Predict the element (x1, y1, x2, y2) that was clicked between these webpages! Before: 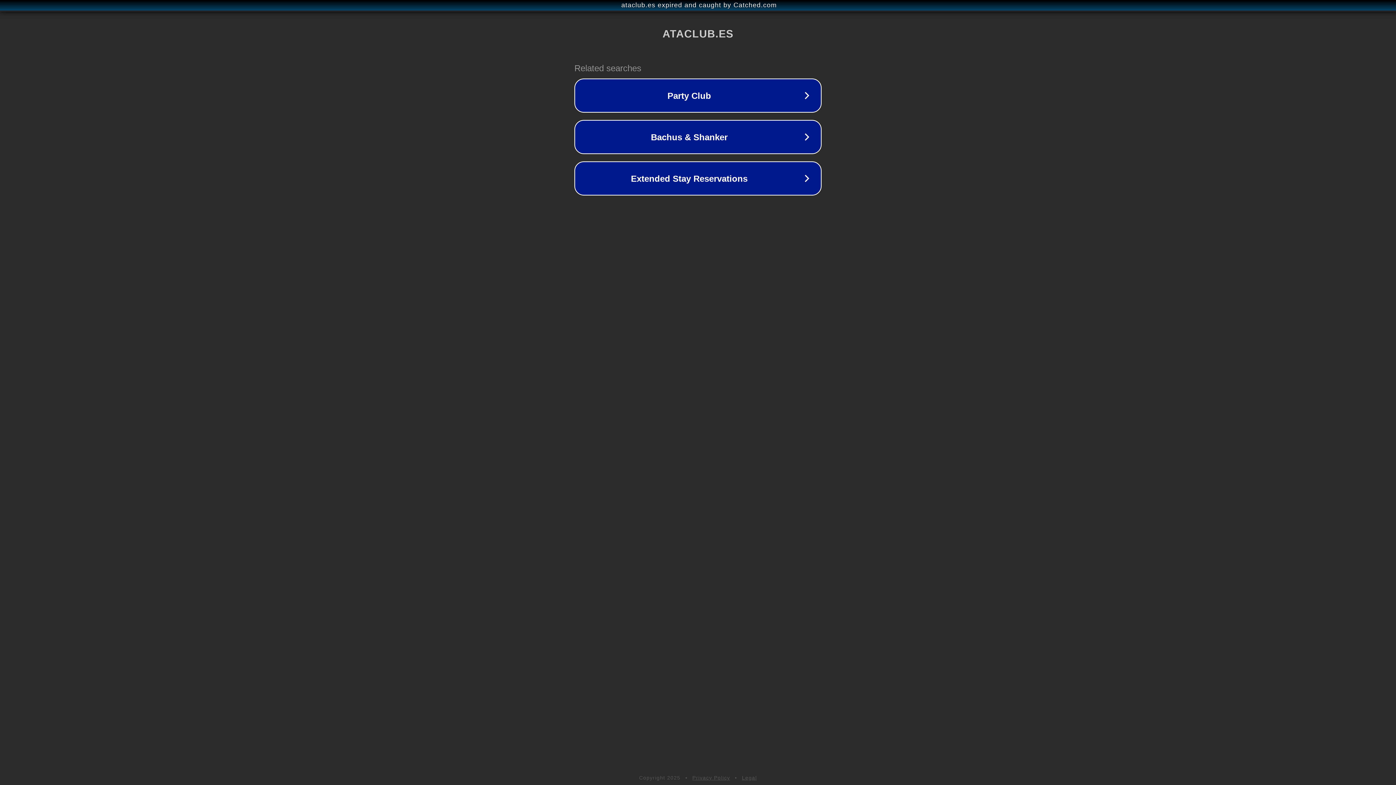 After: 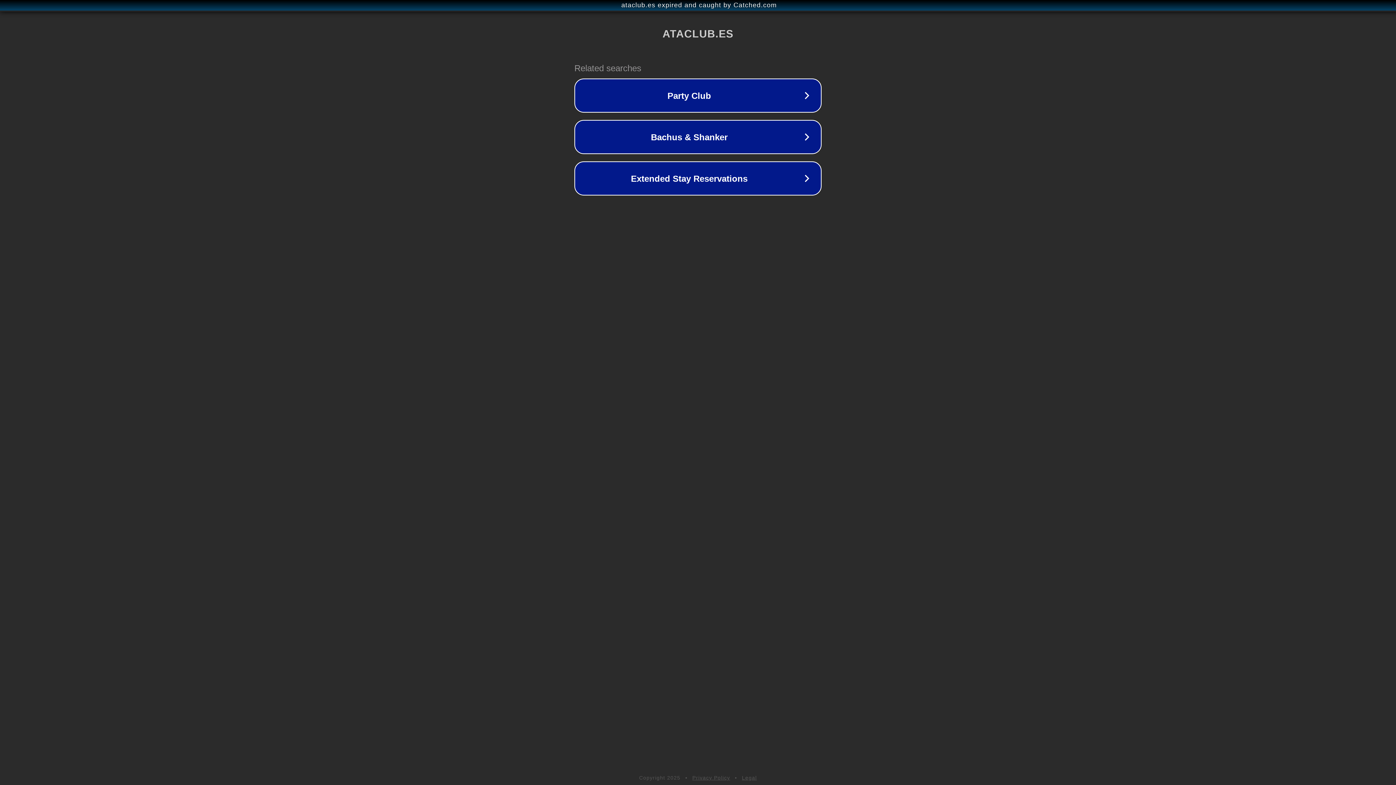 Action: bbox: (742, 775, 757, 781) label: Legal